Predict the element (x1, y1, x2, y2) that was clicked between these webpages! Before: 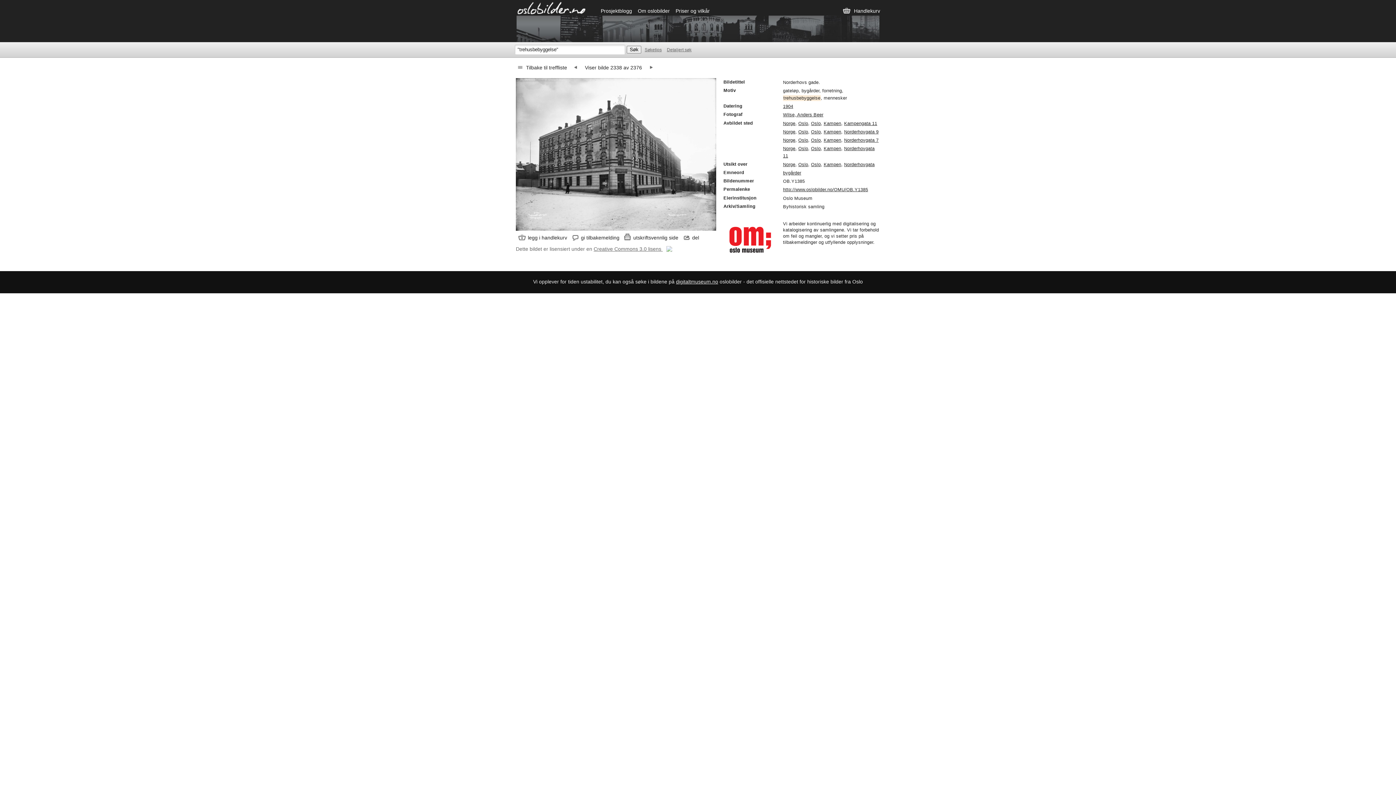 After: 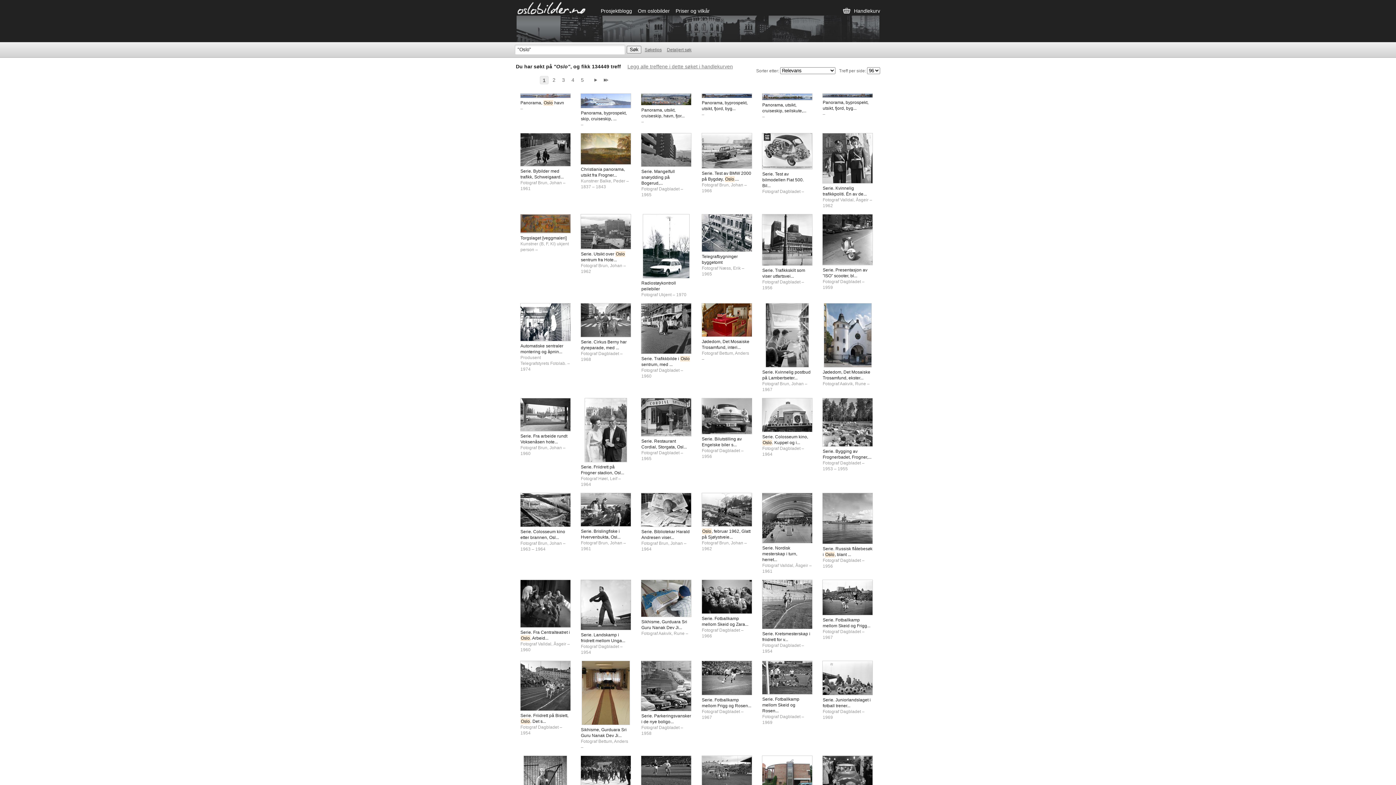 Action: label: Oslo bbox: (811, 137, 821, 142)